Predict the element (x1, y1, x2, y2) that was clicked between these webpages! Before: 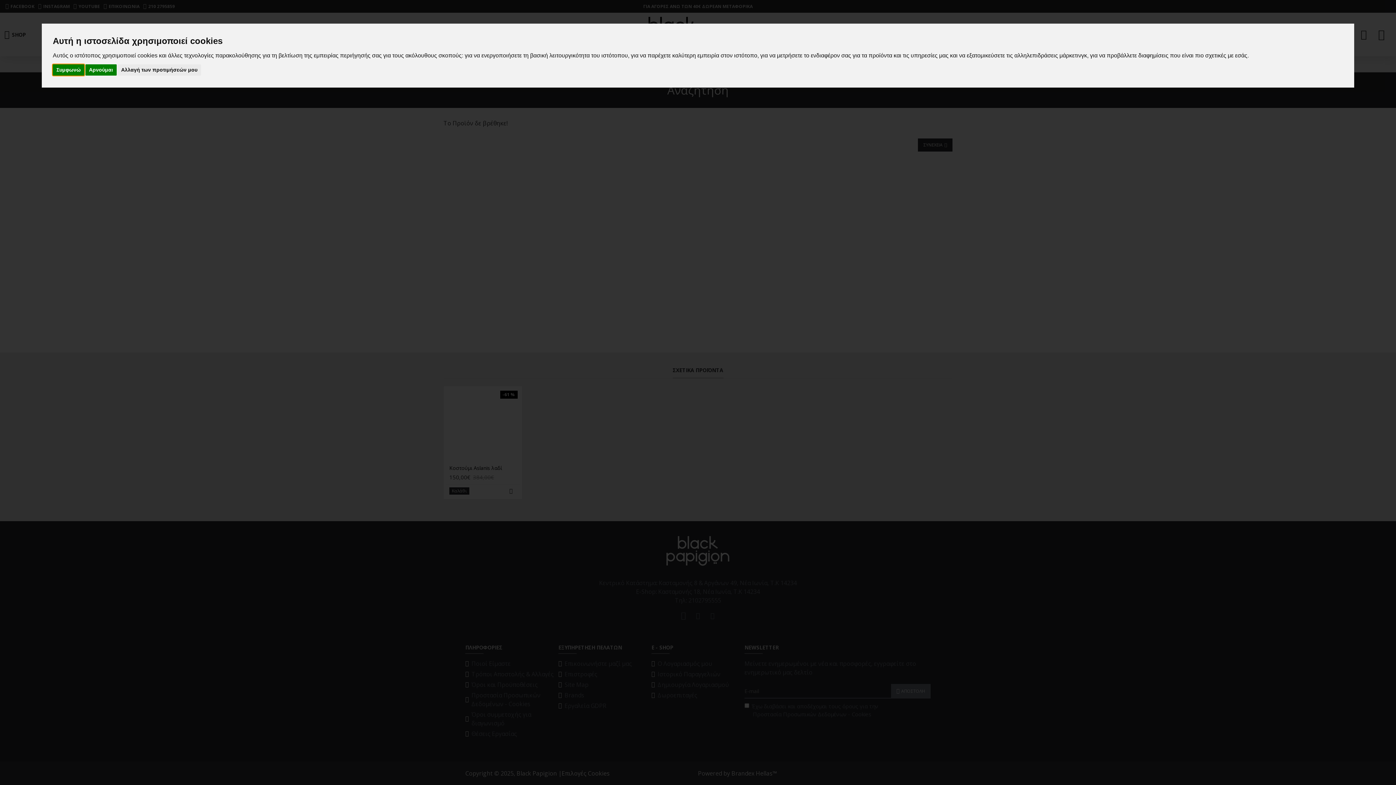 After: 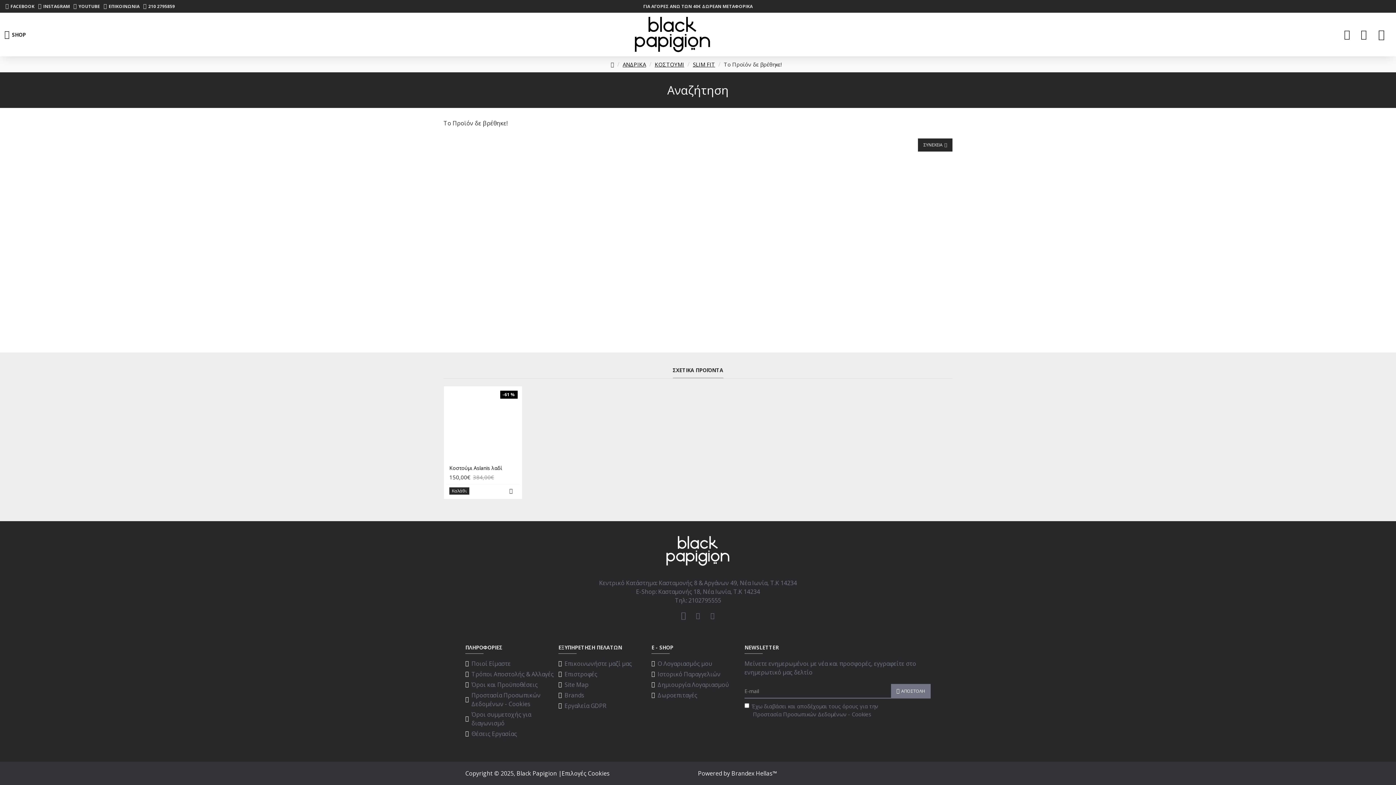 Action: label: Αρνούμαι bbox: (85, 64, 116, 75)